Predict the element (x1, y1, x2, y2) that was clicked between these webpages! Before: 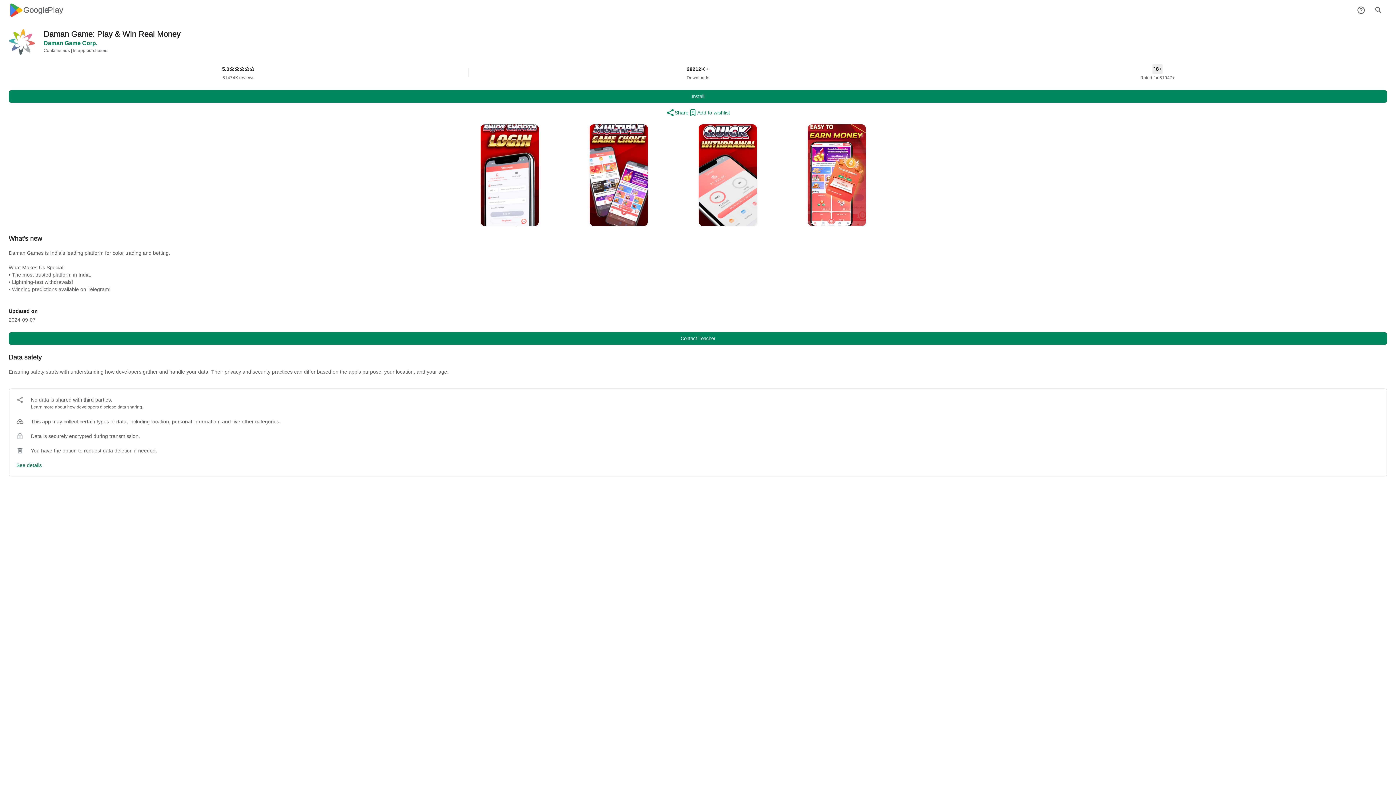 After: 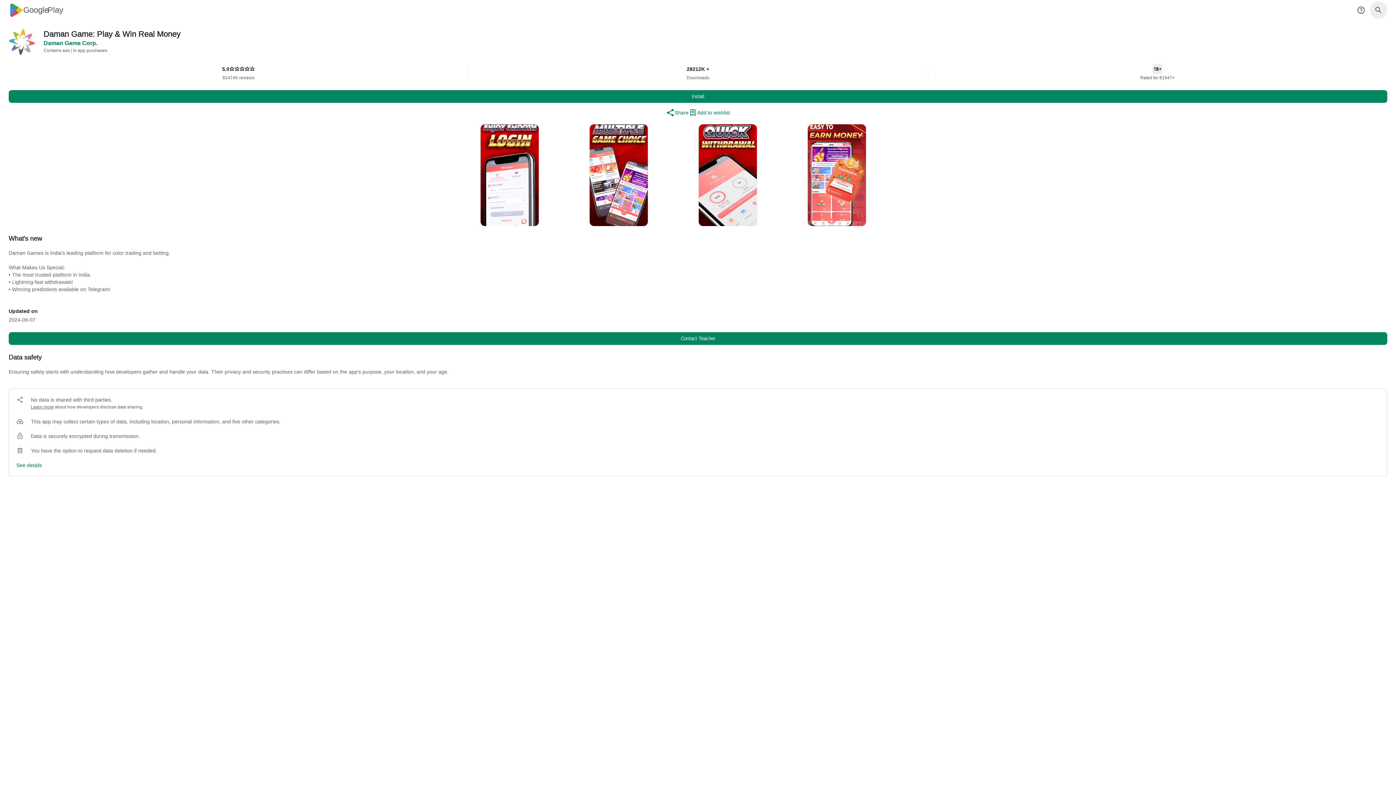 Action: bbox: (1370, 1, 1387, 18)